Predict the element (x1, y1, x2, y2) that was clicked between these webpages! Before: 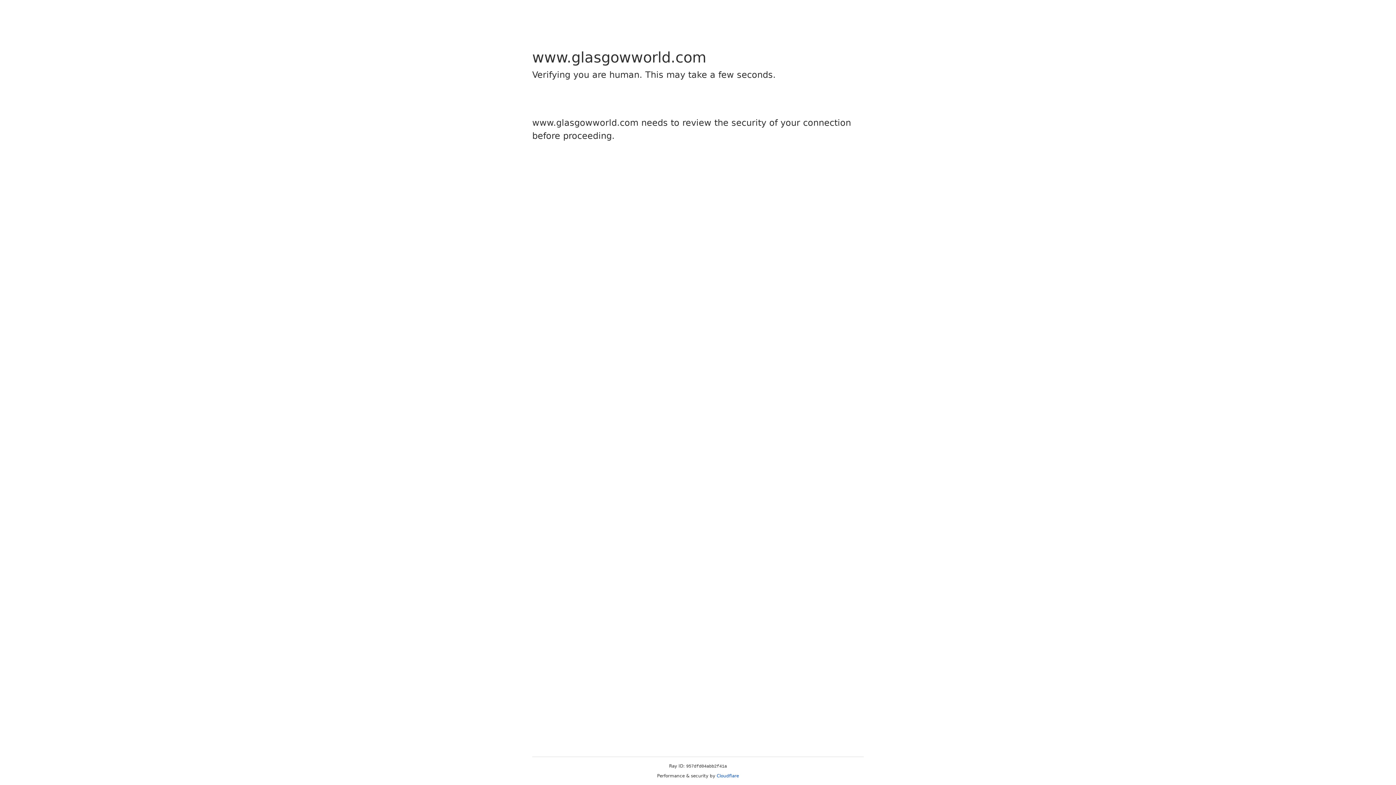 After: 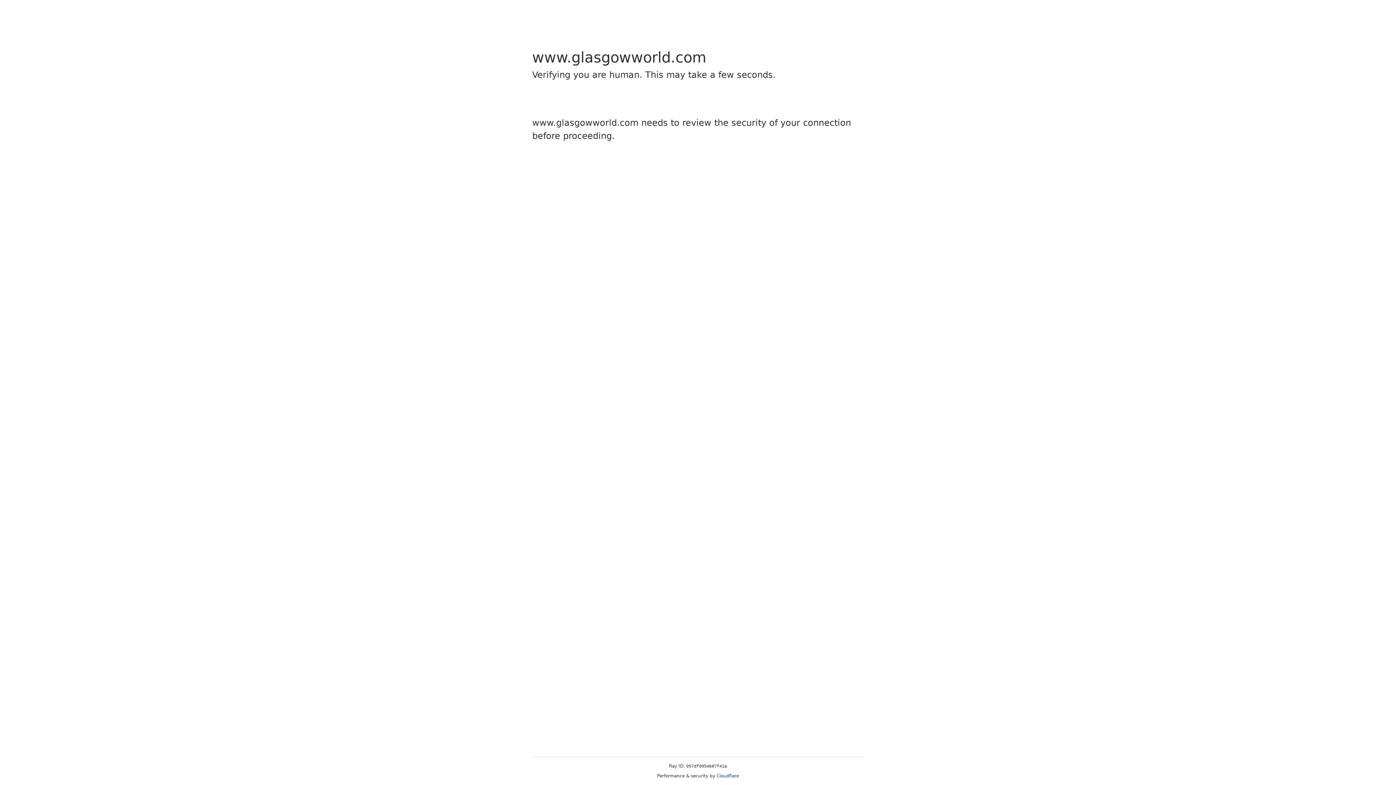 Action: bbox: (716, 773, 739, 778) label: Cloudflare